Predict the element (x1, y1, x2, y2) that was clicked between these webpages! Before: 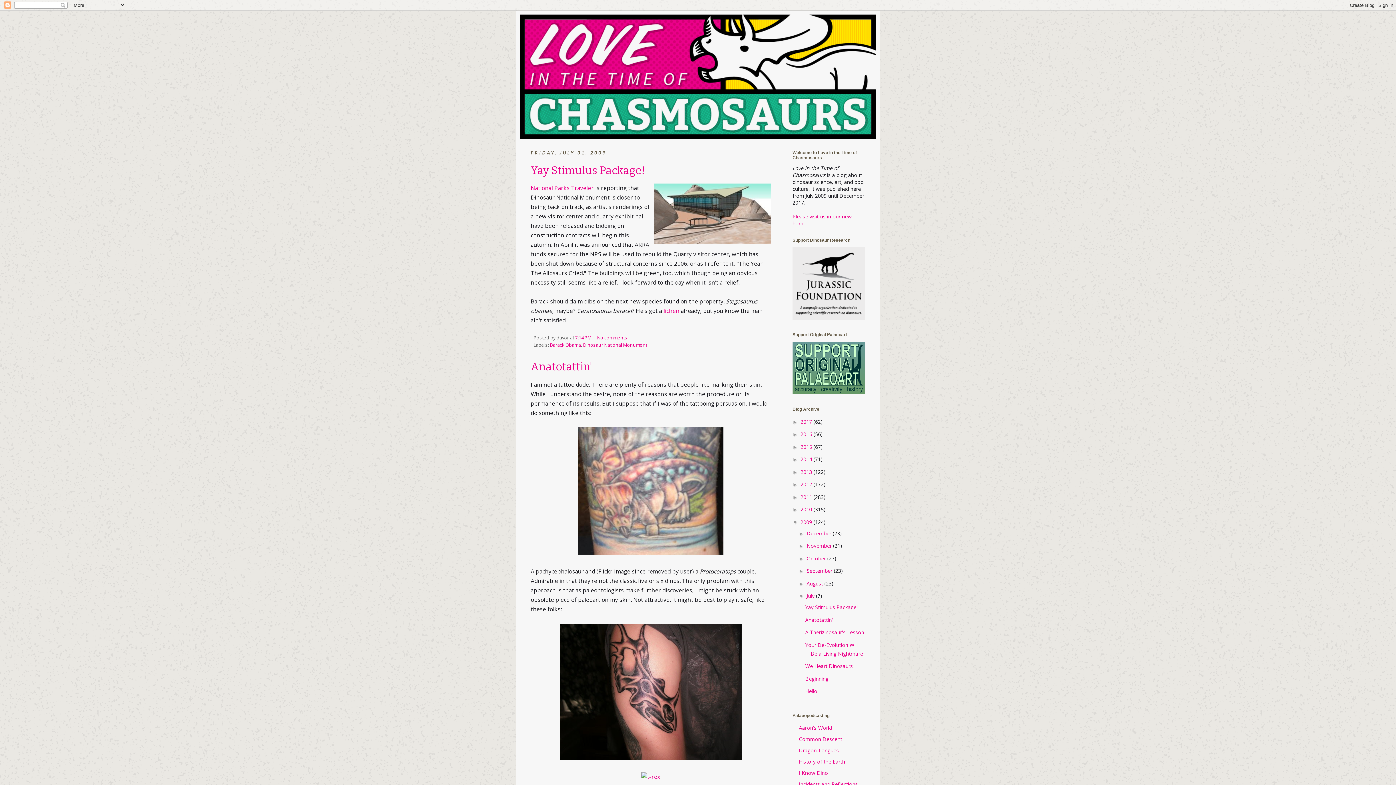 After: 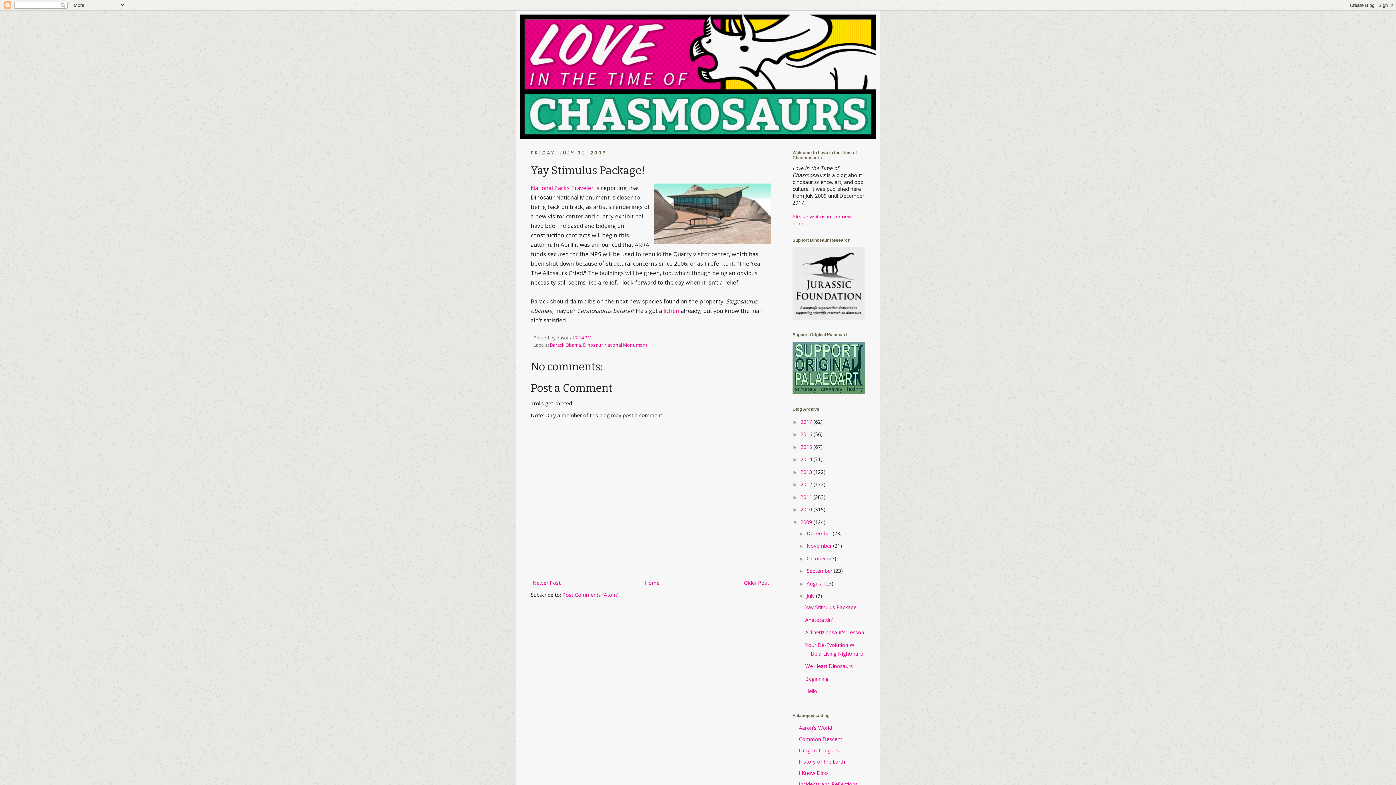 Action: label: Yay Stimulus Package! bbox: (530, 163, 644, 176)